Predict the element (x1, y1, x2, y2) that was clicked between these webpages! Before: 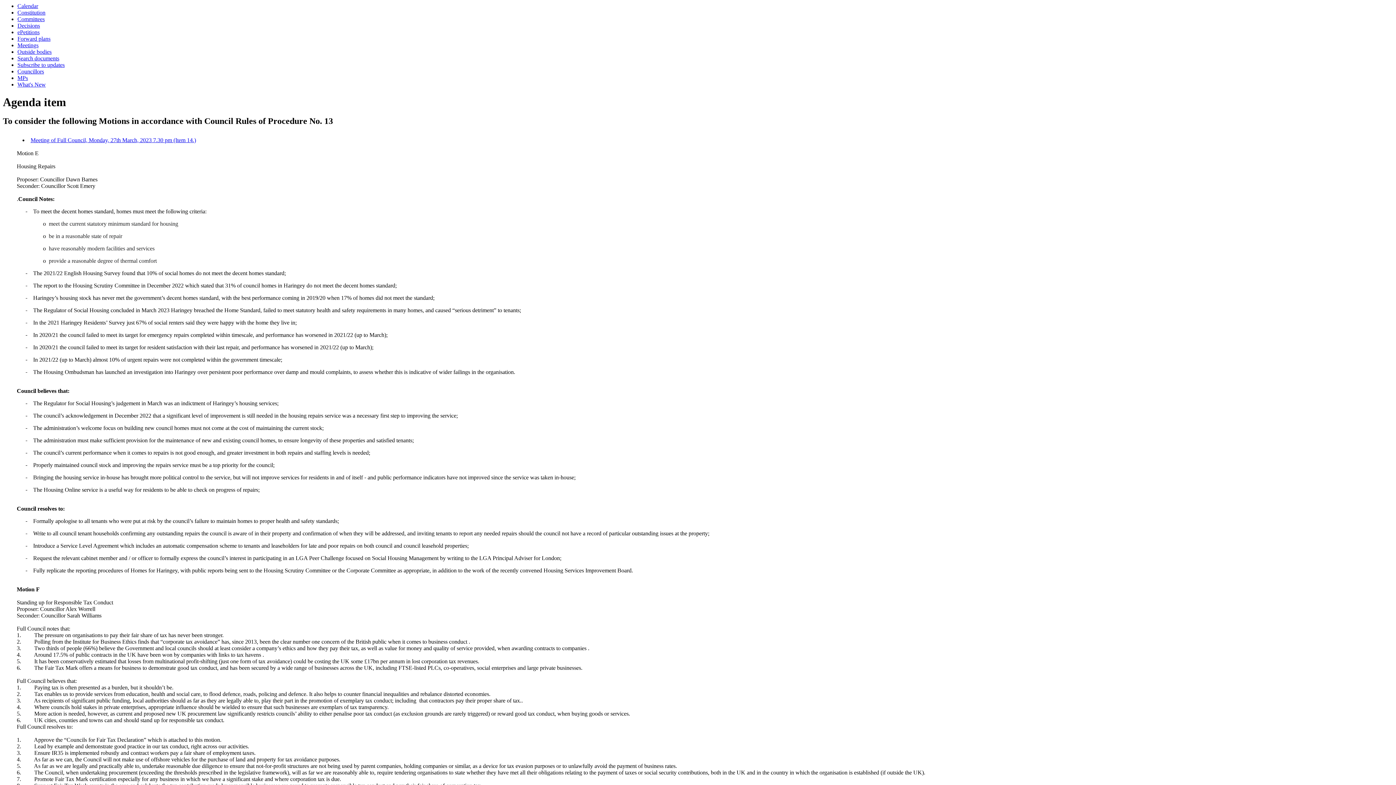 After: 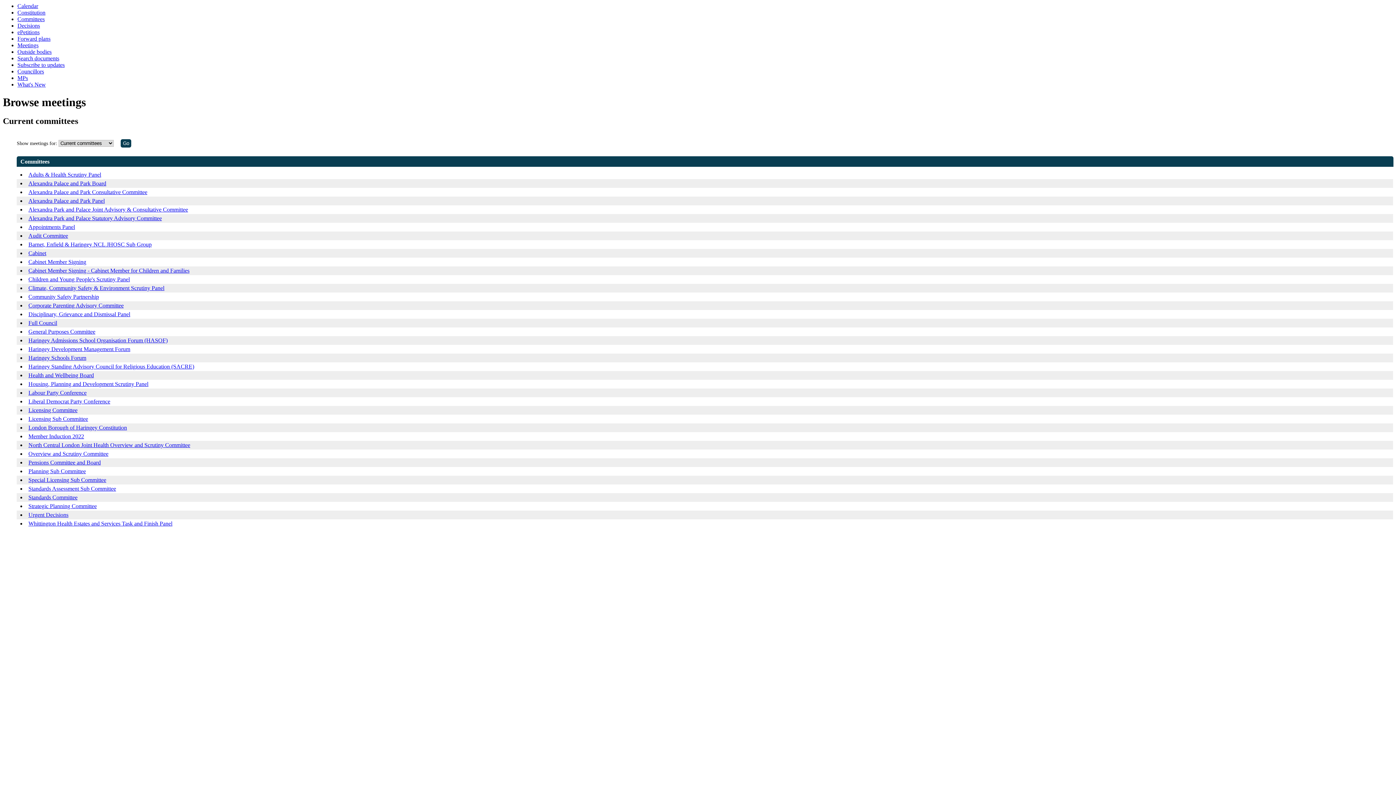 Action: label: Meetings bbox: (17, 42, 38, 48)